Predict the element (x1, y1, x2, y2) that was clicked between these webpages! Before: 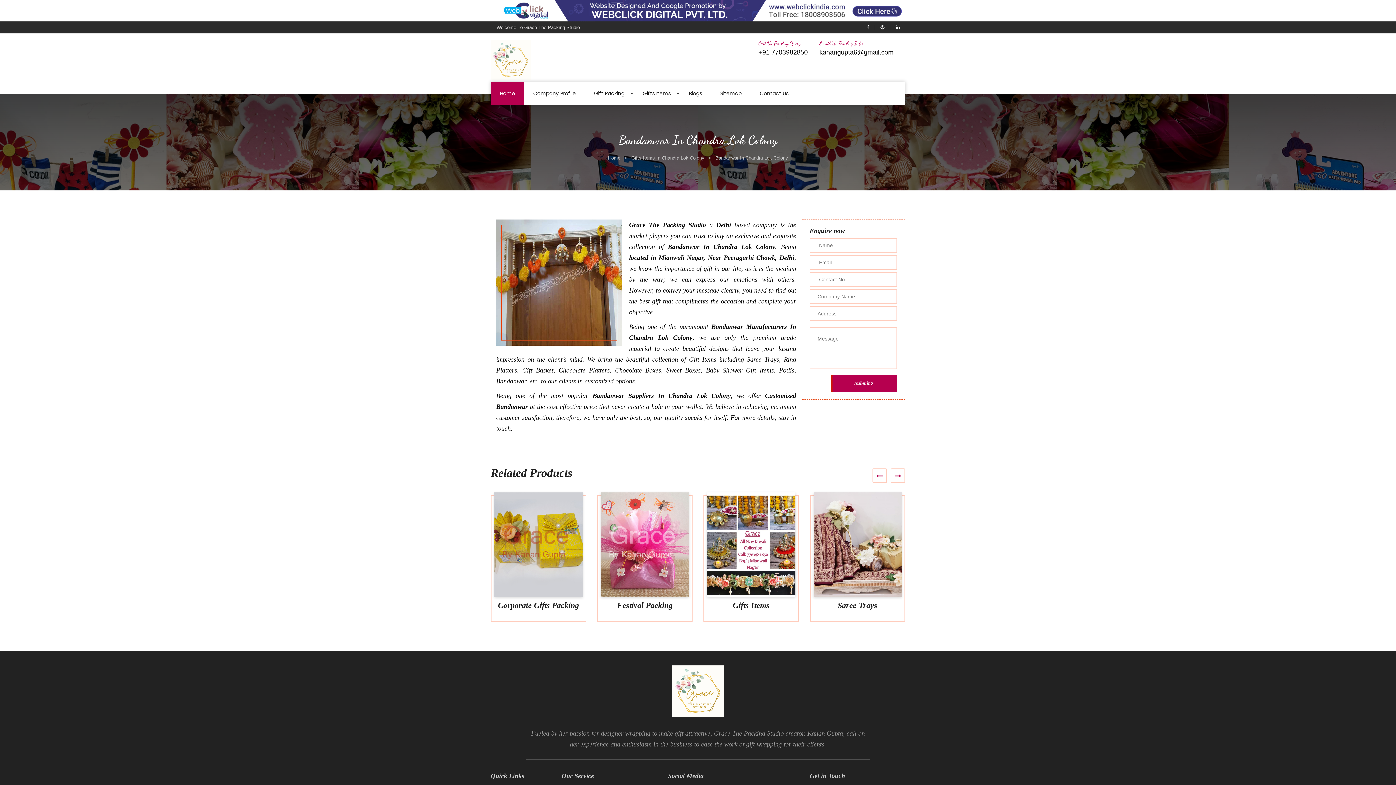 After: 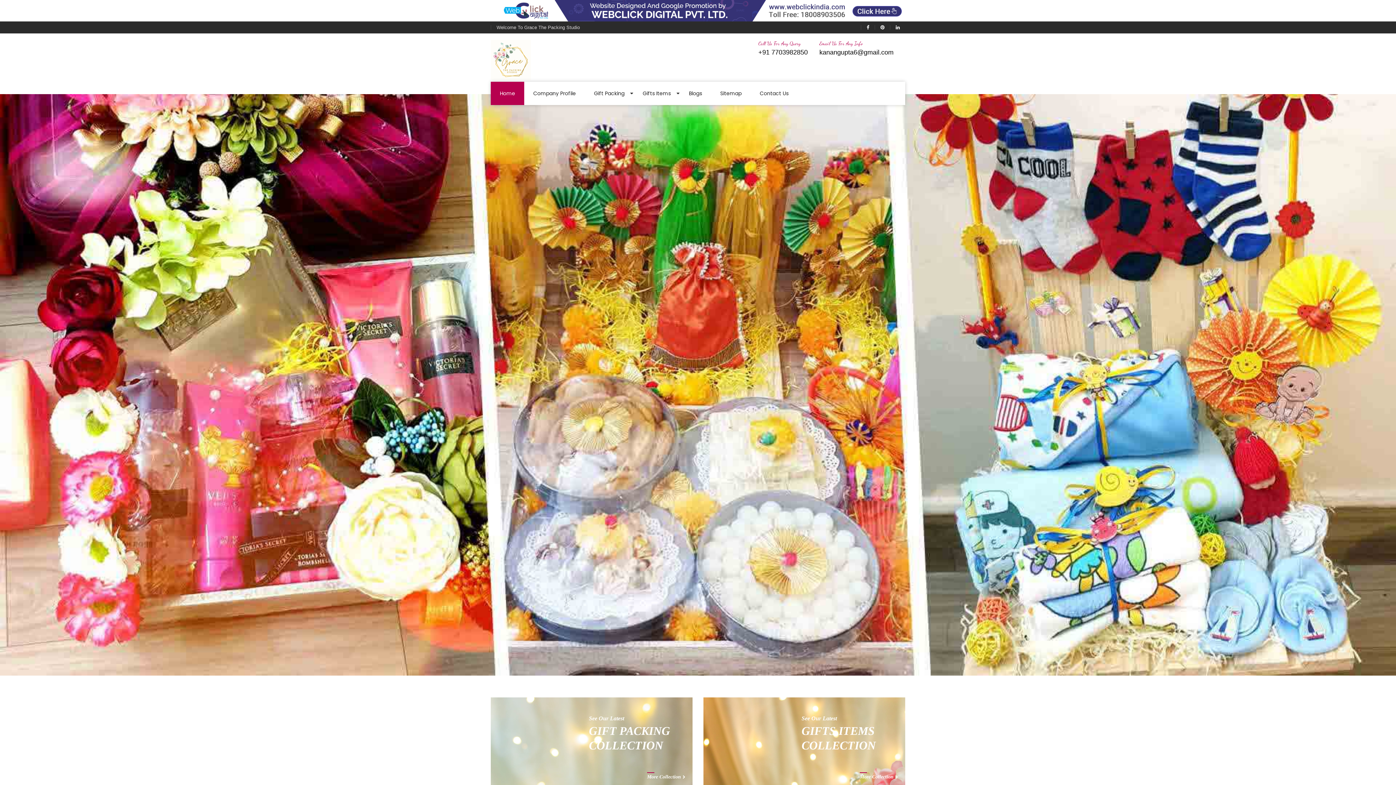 Action: bbox: (672, 688, 723, 694)